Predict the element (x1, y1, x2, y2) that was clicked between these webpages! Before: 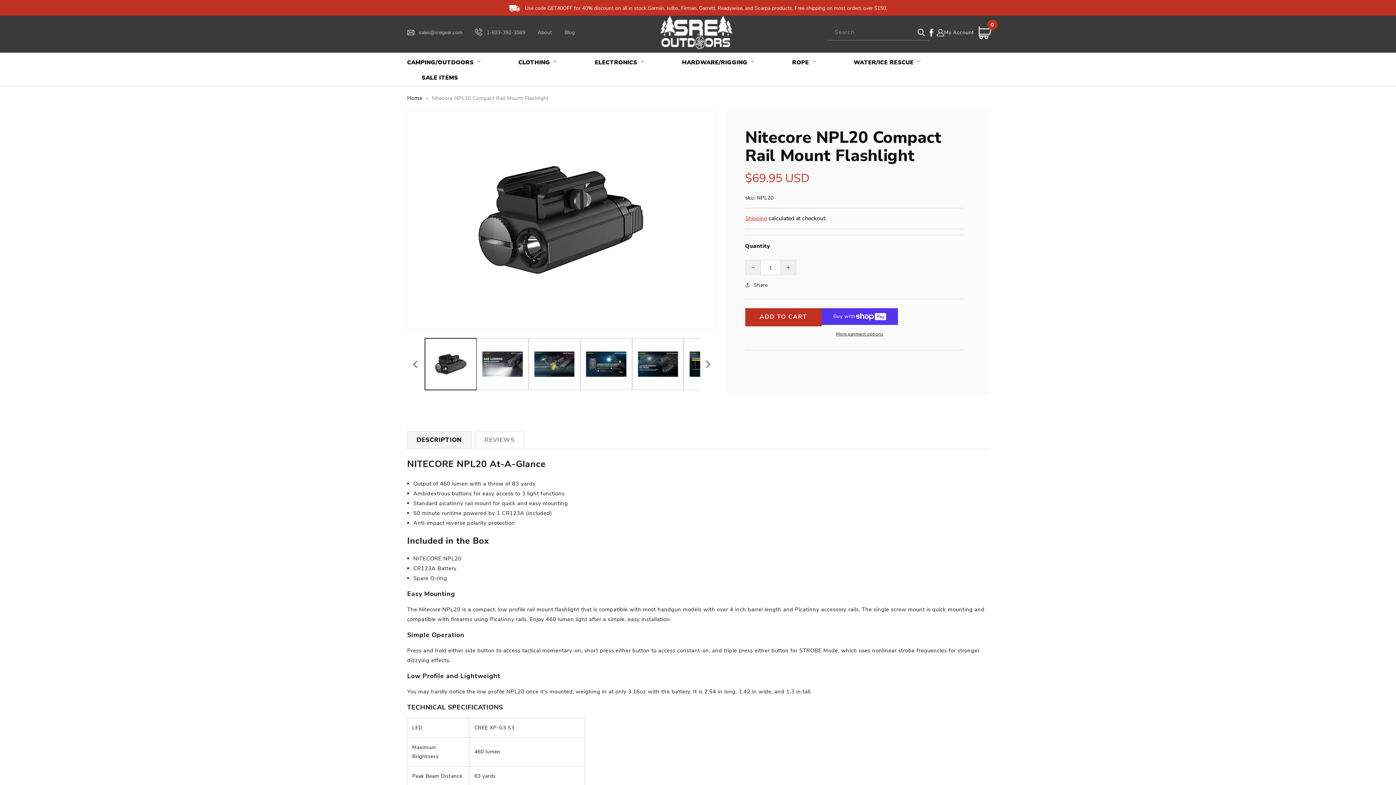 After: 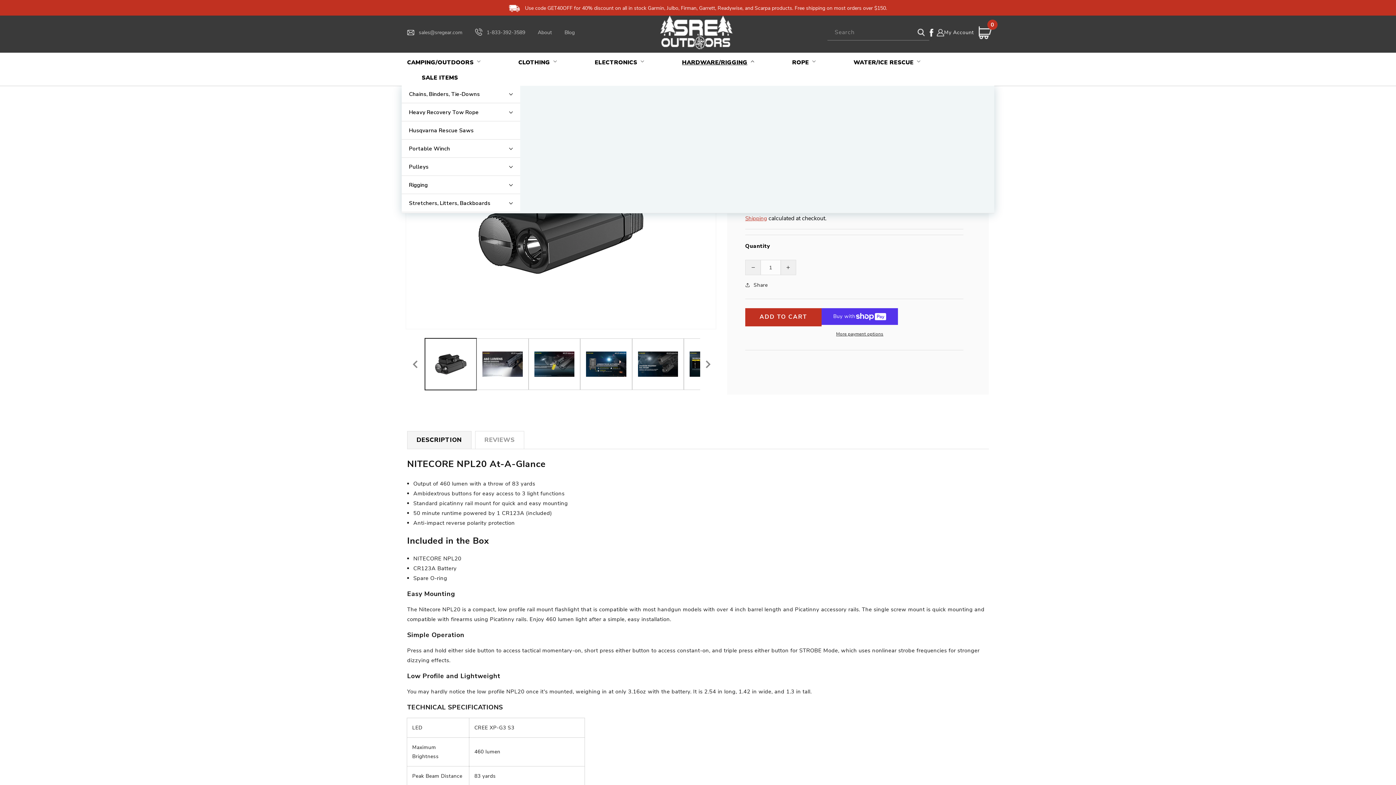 Action: label: HARDWARE/RIGGING bbox: (677, 54, 757, 70)